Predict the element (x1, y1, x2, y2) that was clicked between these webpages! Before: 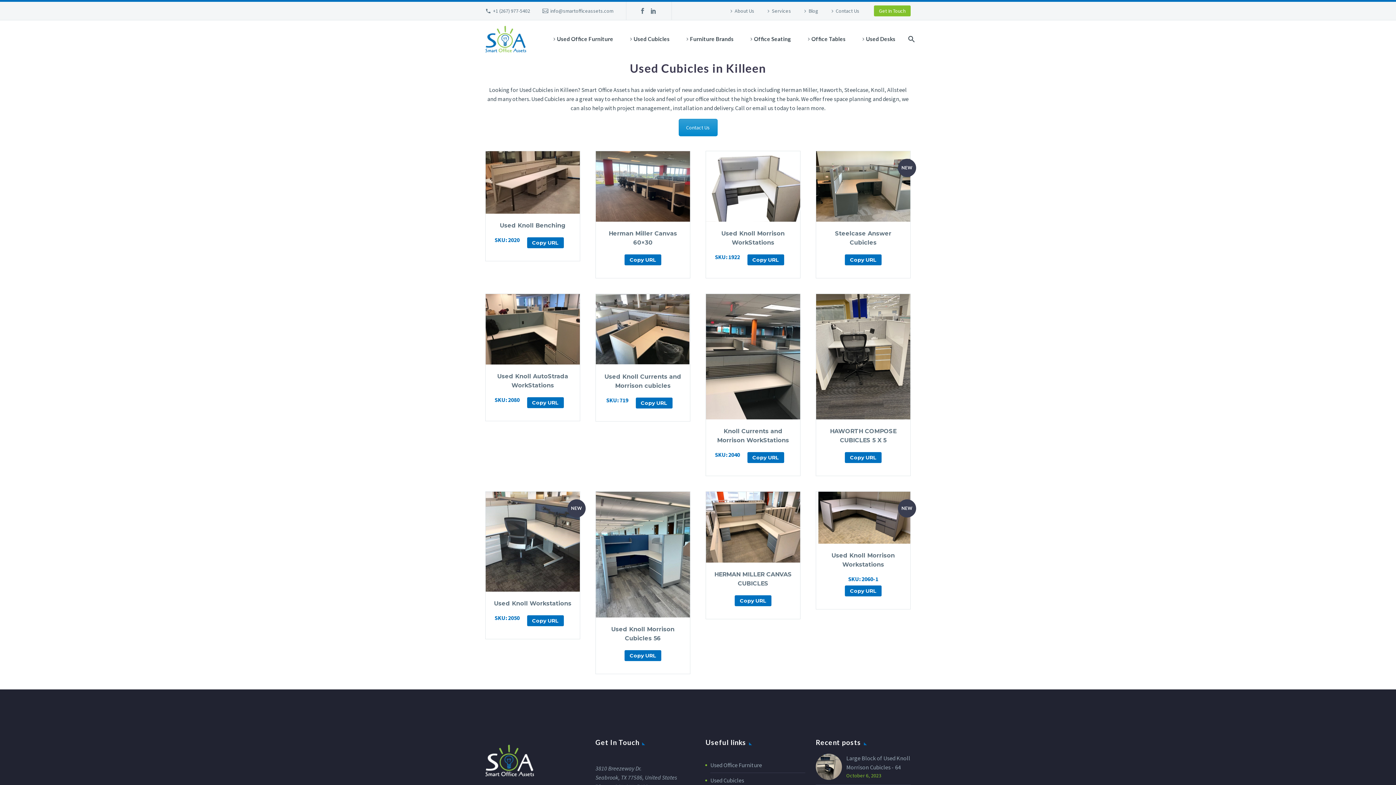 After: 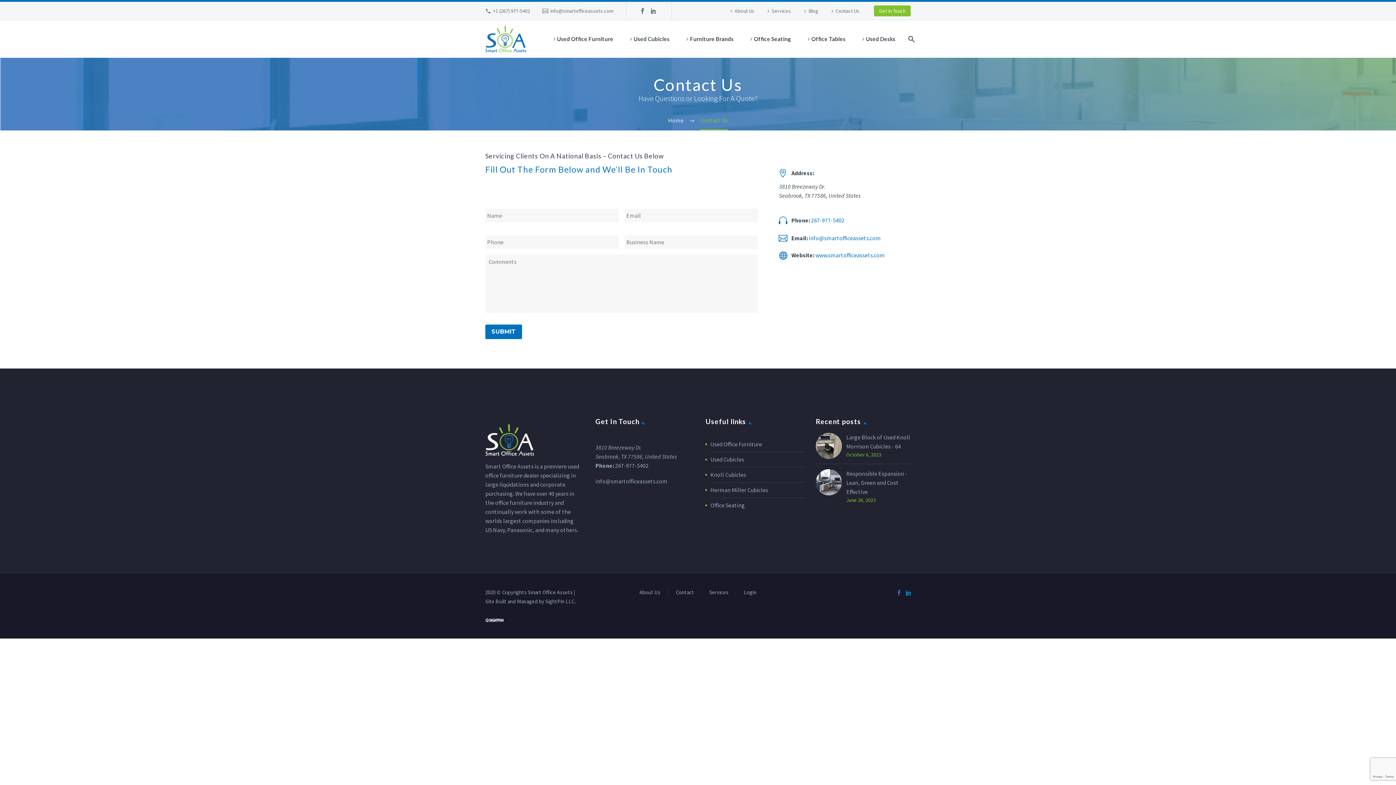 Action: label: Contact Us bbox: (829, 5, 859, 16)